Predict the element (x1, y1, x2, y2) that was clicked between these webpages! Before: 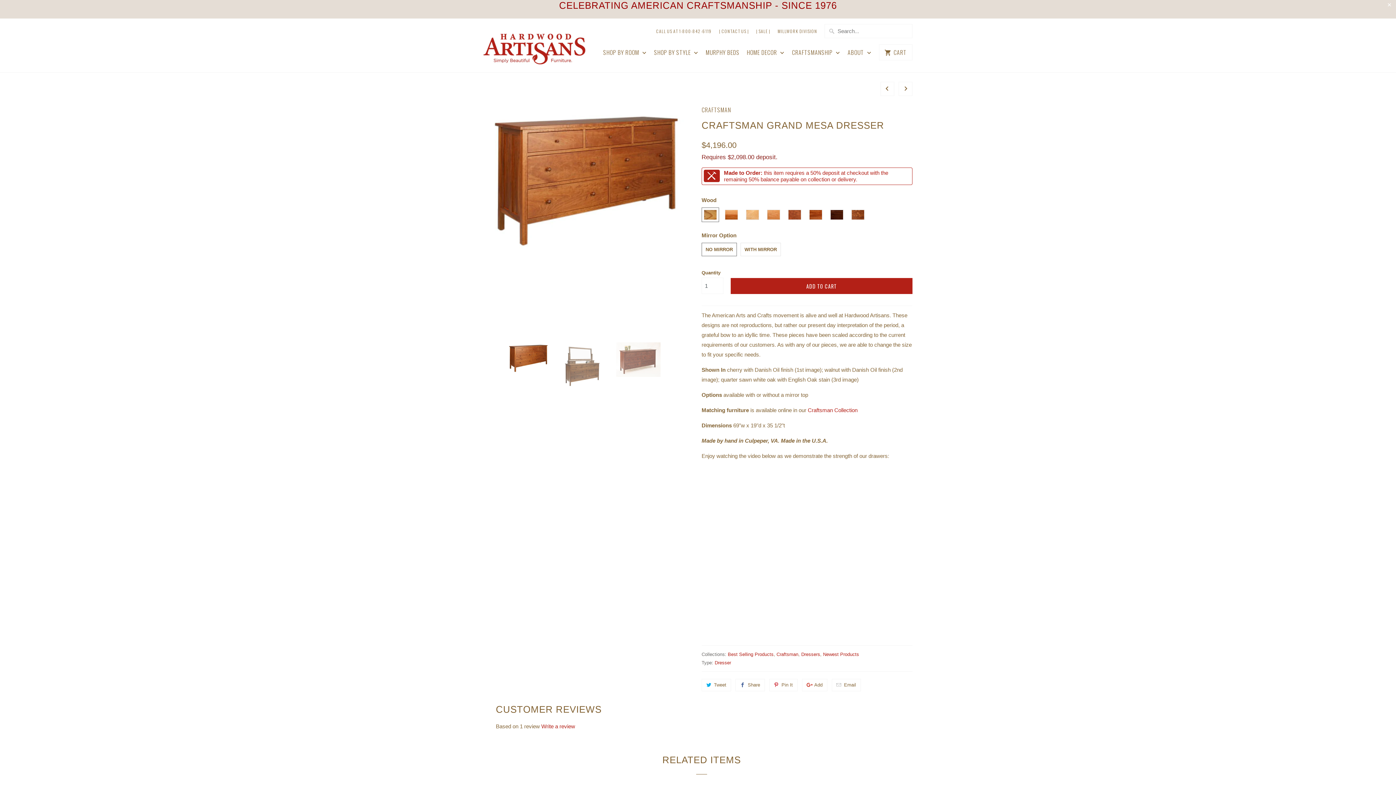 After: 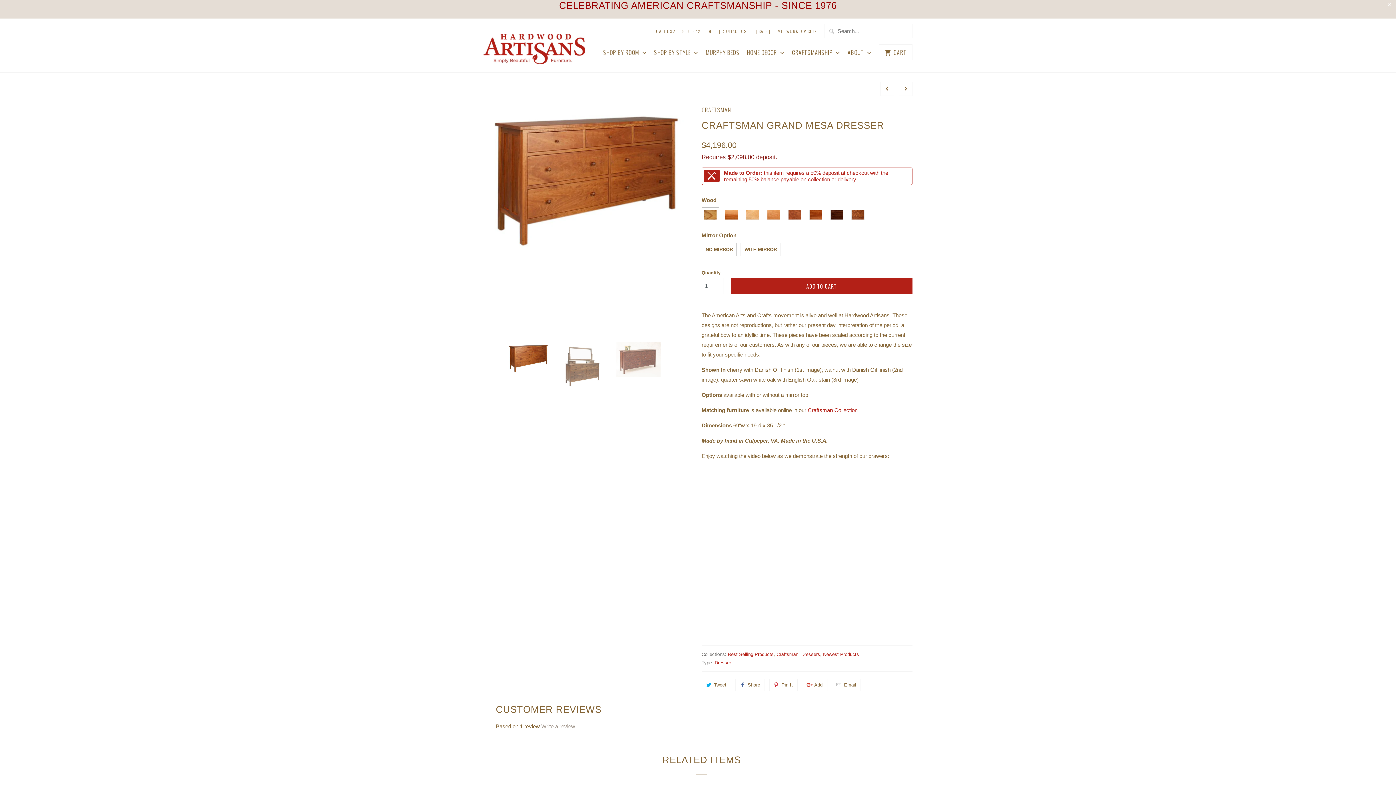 Action: label: Write a review bbox: (541, 723, 575, 729)